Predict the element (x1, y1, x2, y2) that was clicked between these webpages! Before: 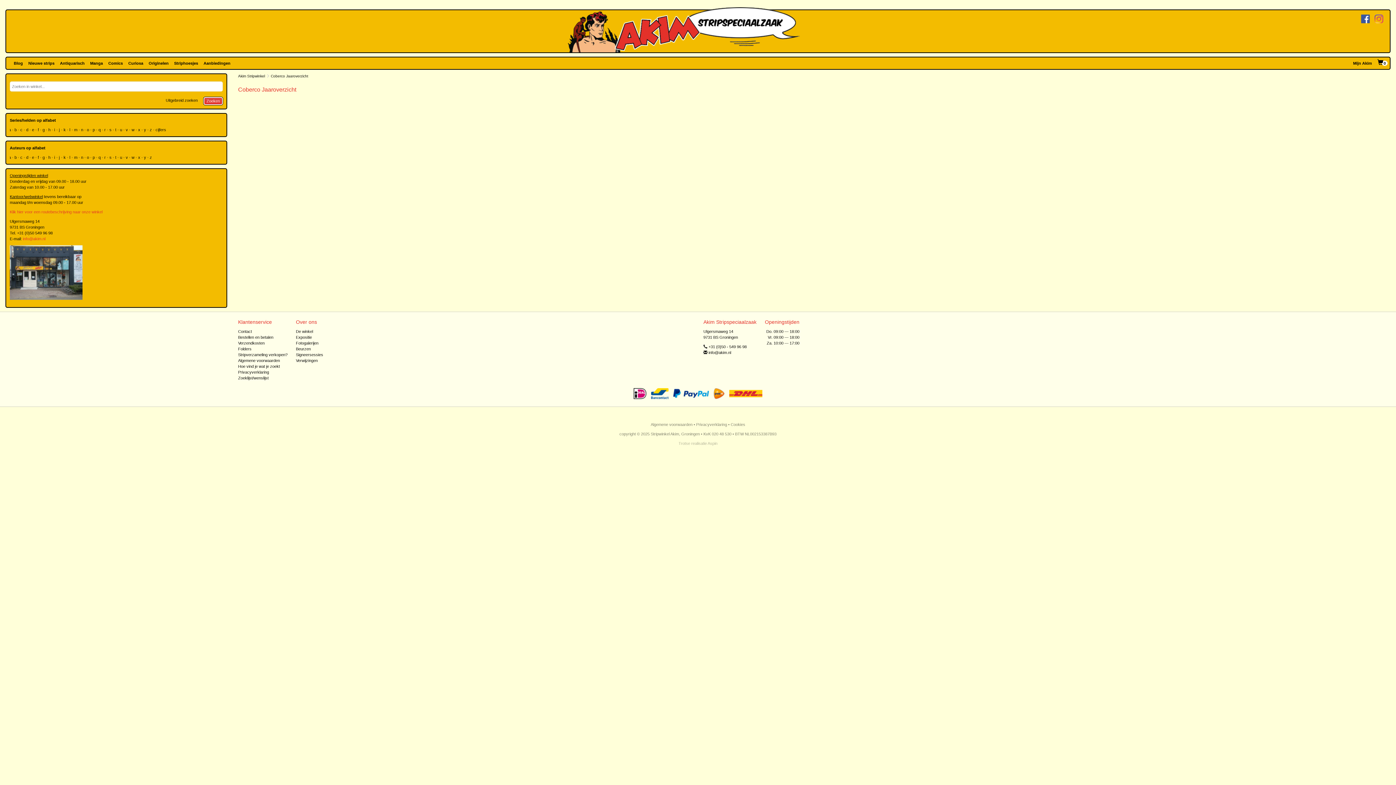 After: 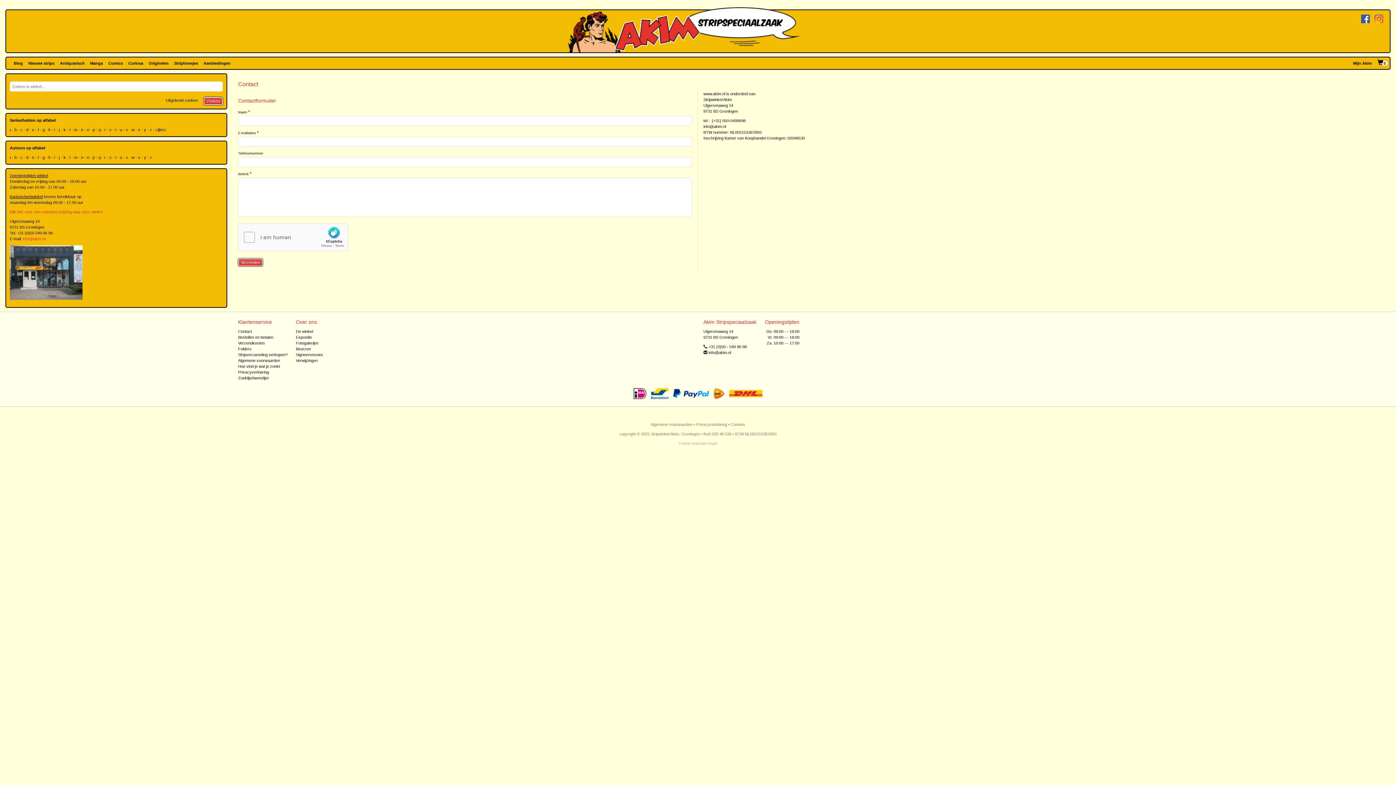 Action: label: Contact bbox: (238, 329, 251, 333)